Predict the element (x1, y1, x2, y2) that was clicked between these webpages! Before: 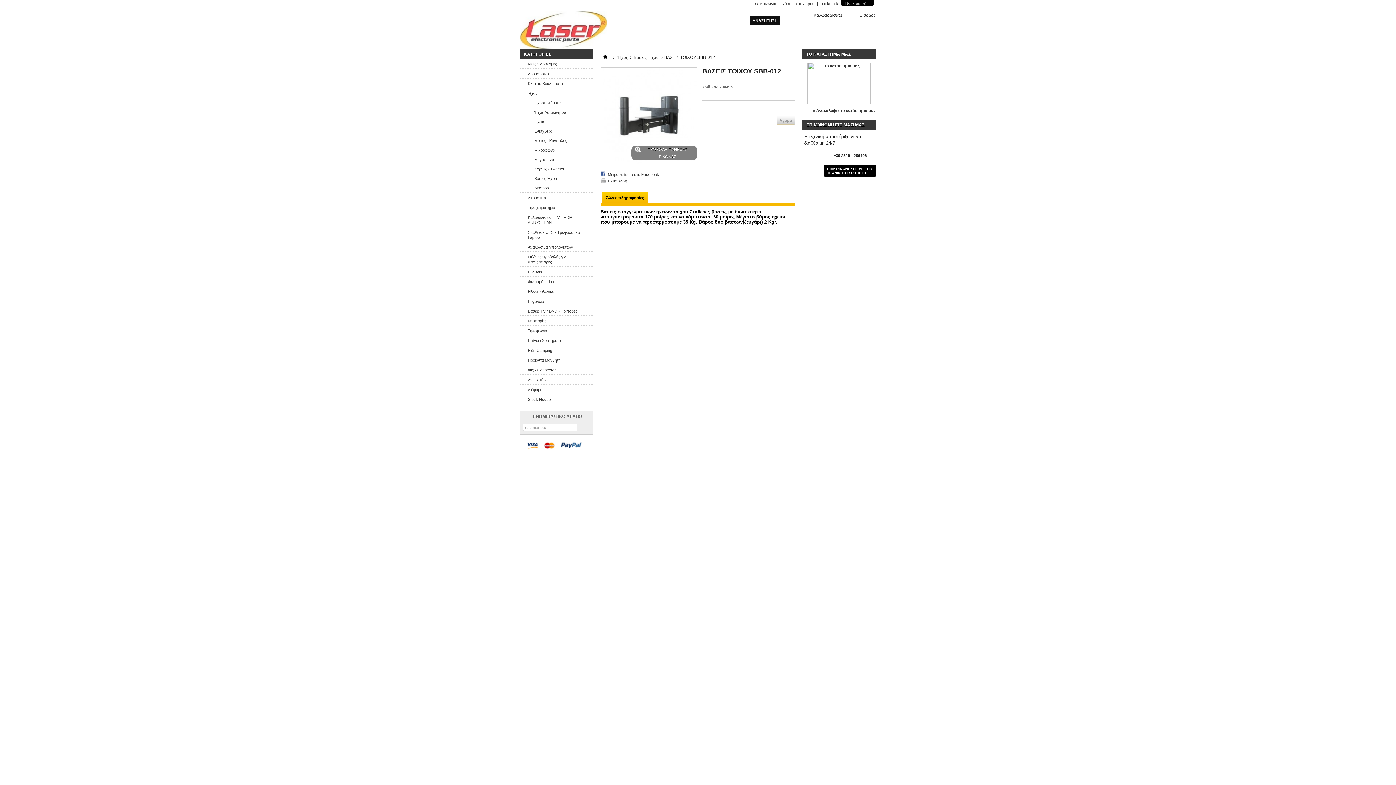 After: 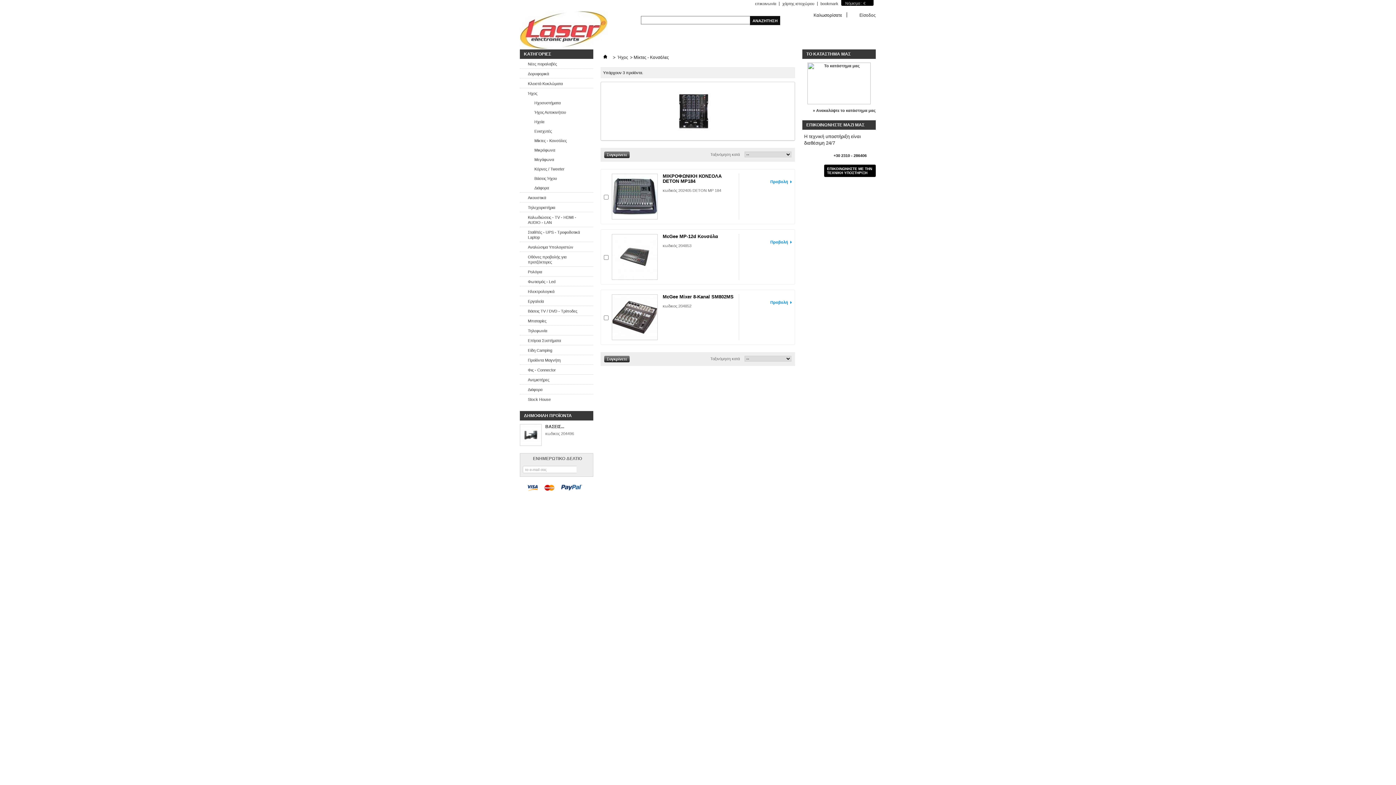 Action: label: Μίκτες - Κονσόλες bbox: (534, 135, 593, 145)